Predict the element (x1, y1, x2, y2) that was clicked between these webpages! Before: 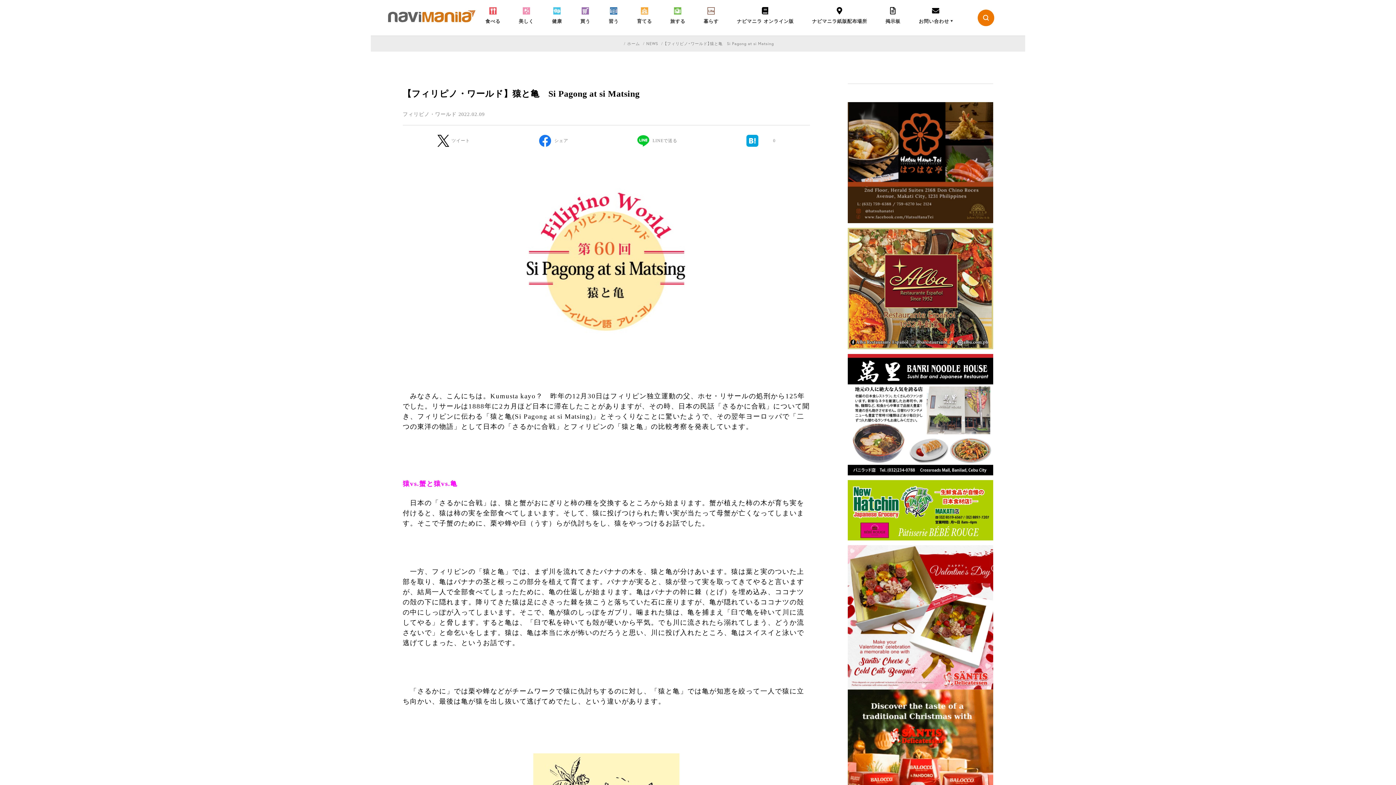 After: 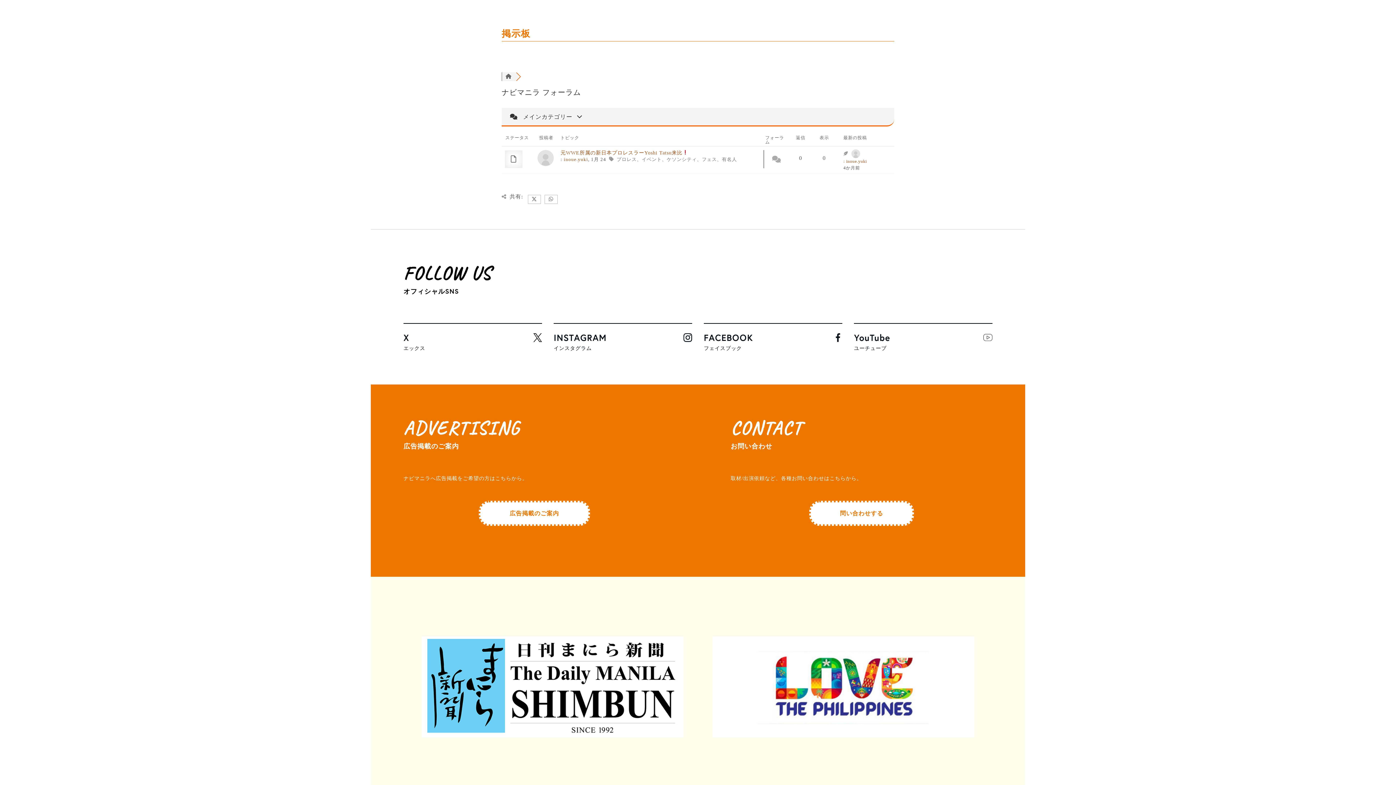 Action: label: 掲示板 bbox: (885, 14, 900, 28)